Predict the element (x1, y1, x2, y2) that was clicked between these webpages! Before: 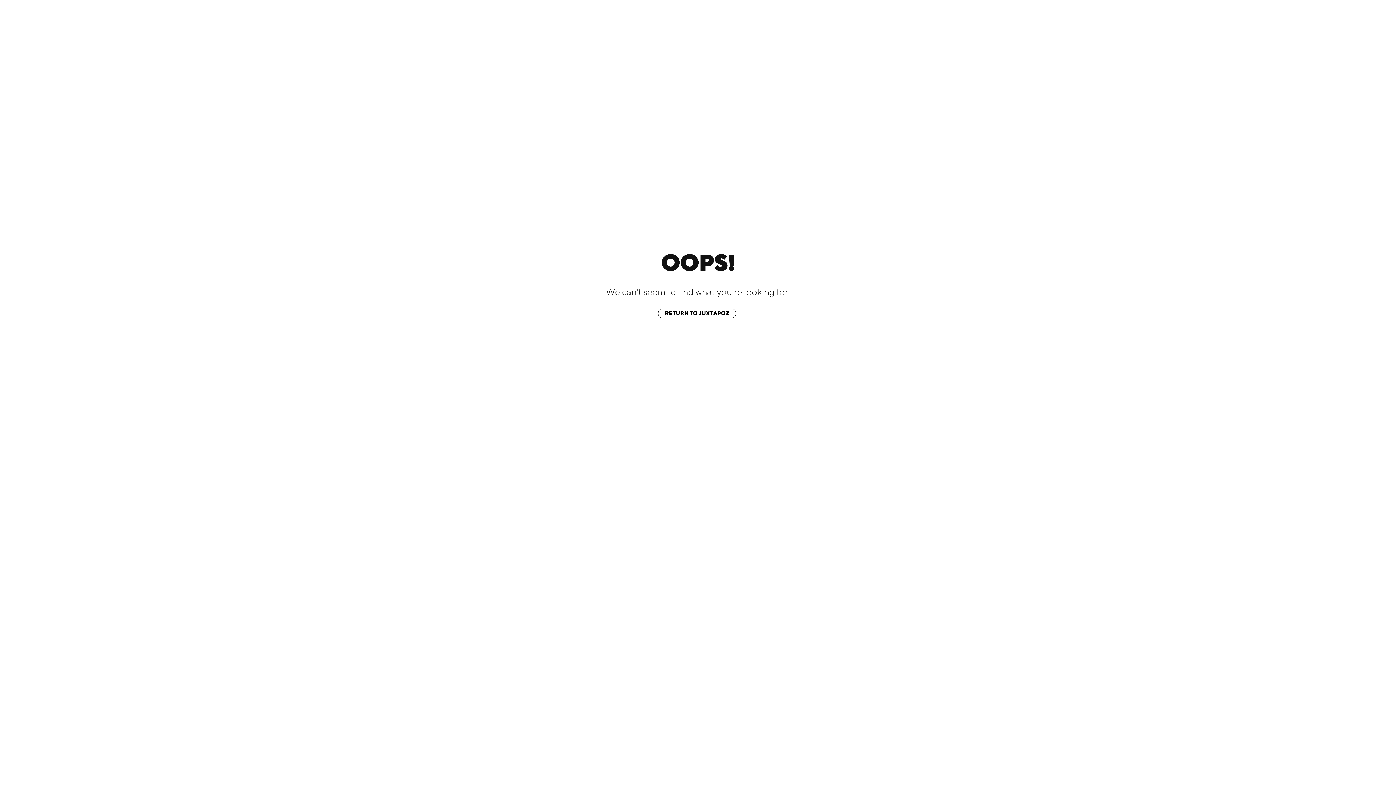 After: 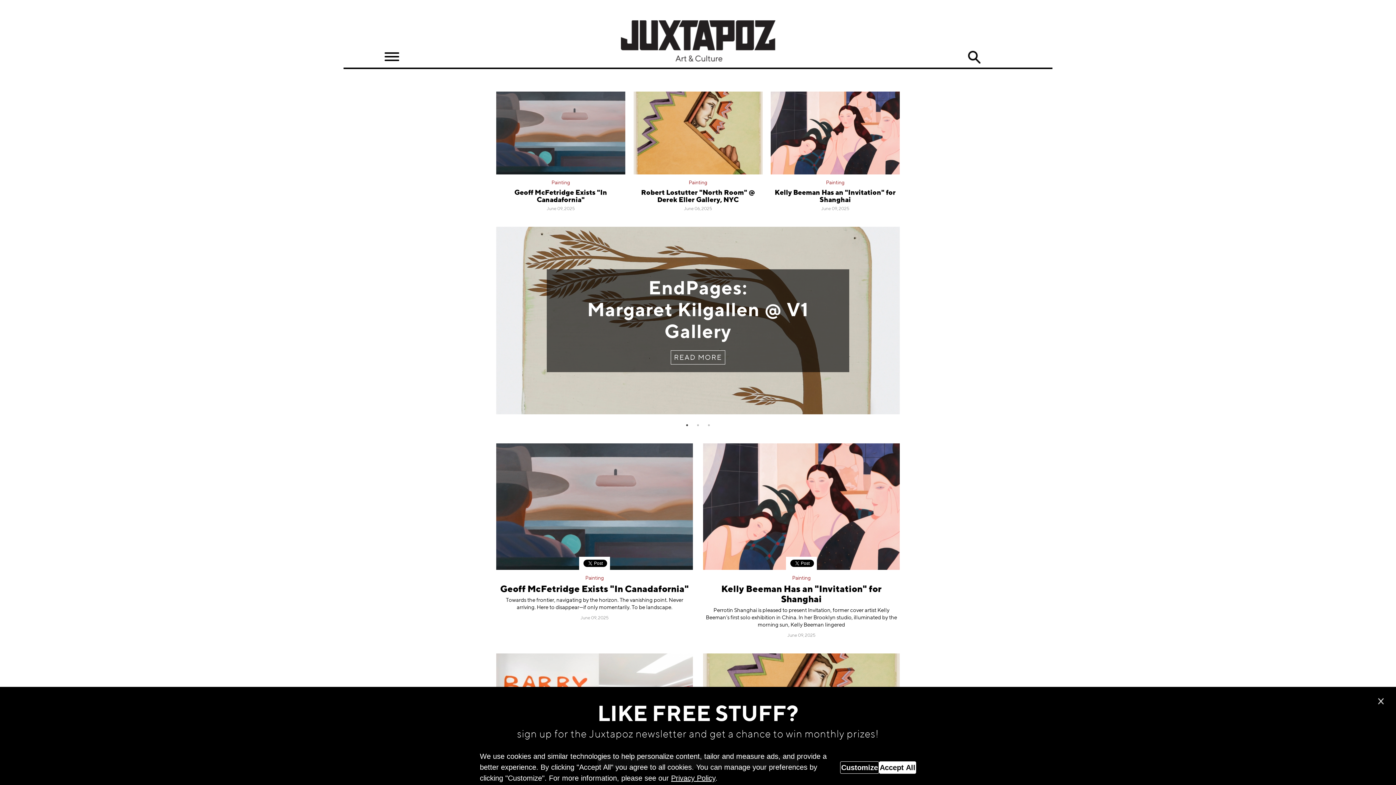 Action: bbox: (658, 308, 736, 318) label: RETURN TO JUXTAPOZ